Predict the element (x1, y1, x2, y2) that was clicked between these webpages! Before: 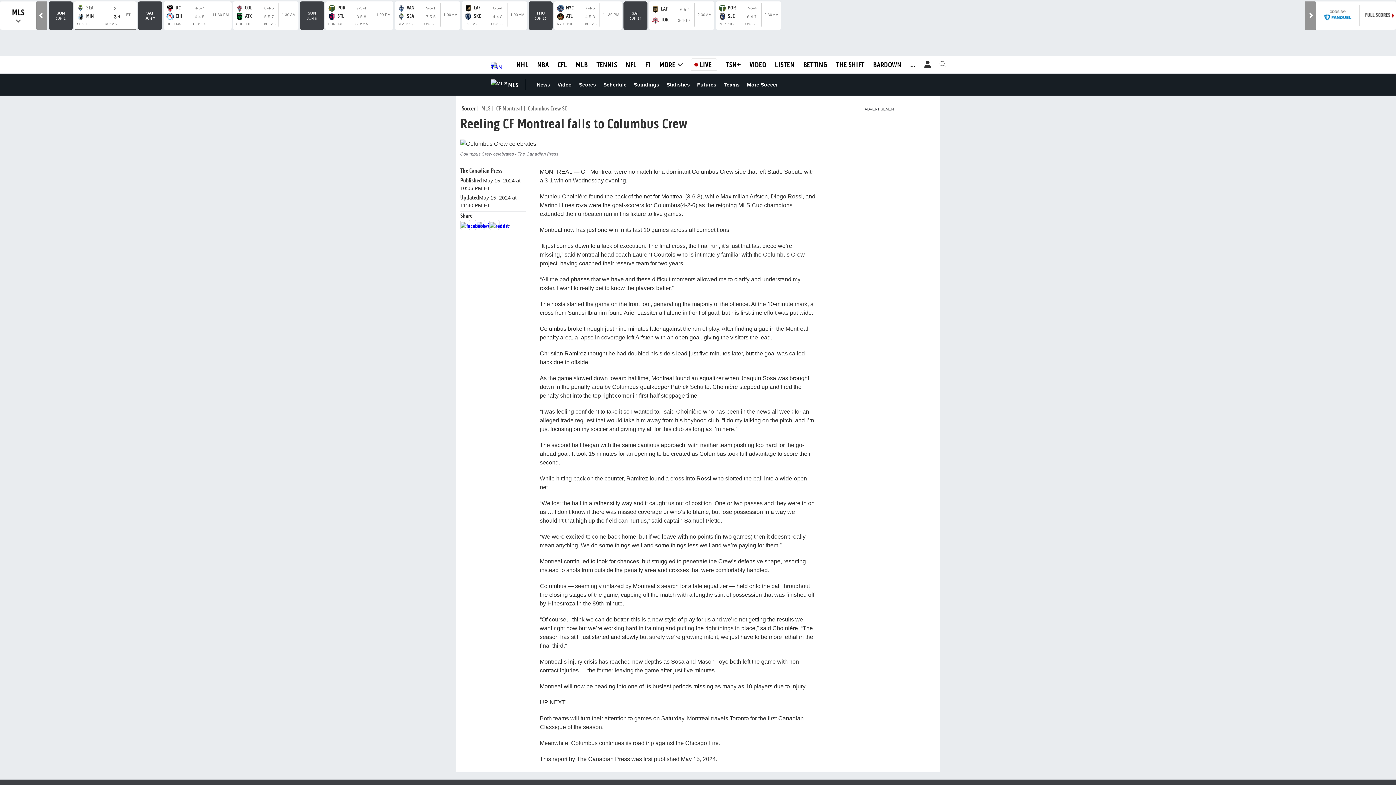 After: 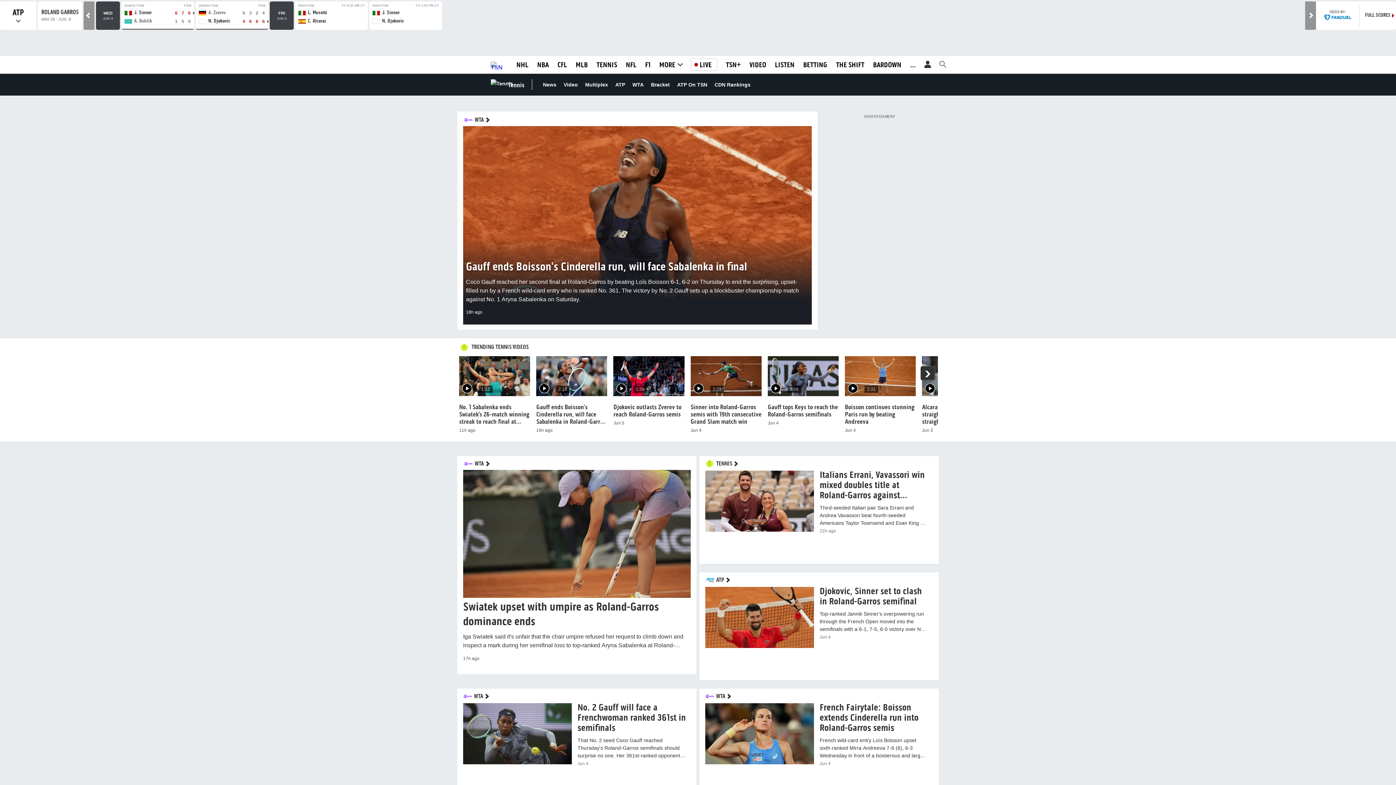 Action: label: TENNIS bbox: (596, 88, 617, 98)